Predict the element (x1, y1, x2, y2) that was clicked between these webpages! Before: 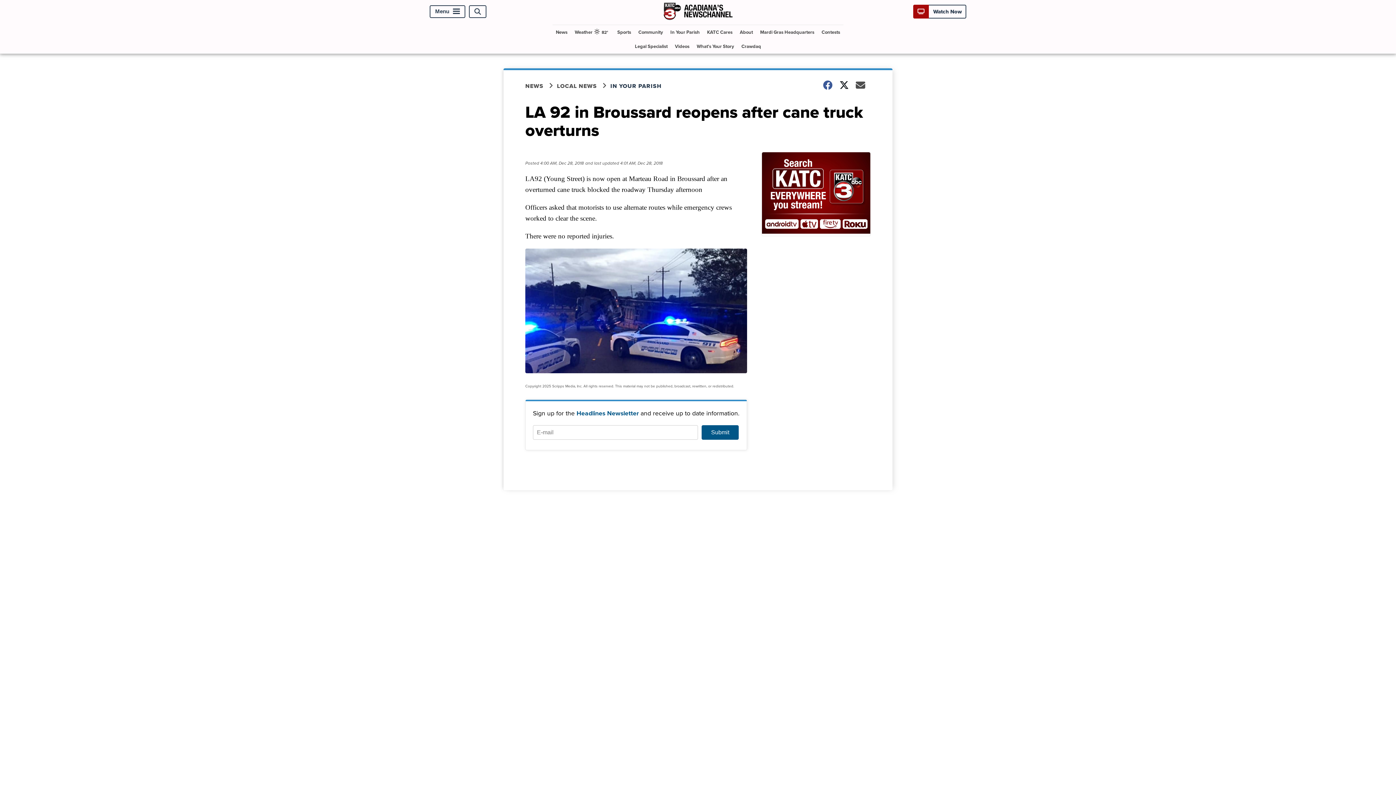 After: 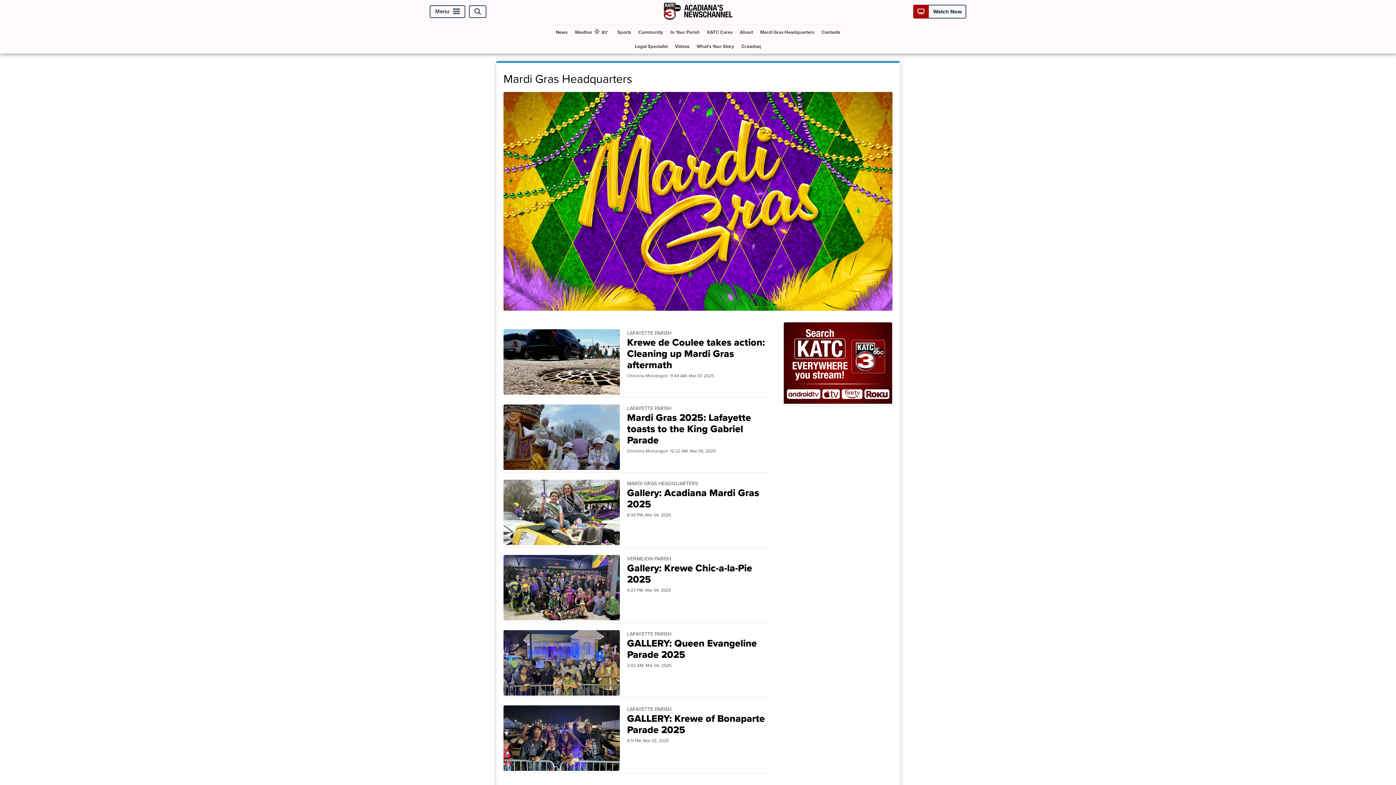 Action: label: Mardi Gras Headquarters bbox: (757, 25, 817, 39)